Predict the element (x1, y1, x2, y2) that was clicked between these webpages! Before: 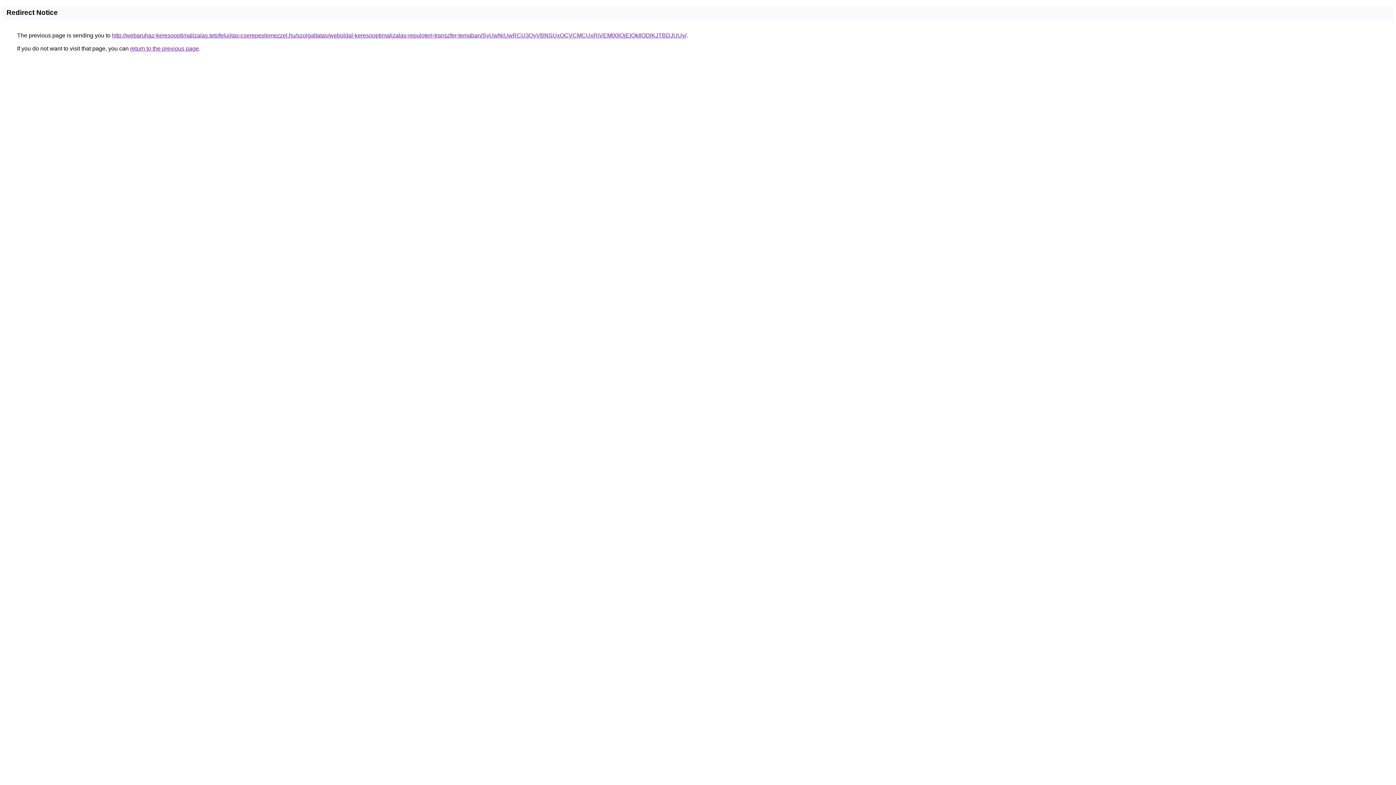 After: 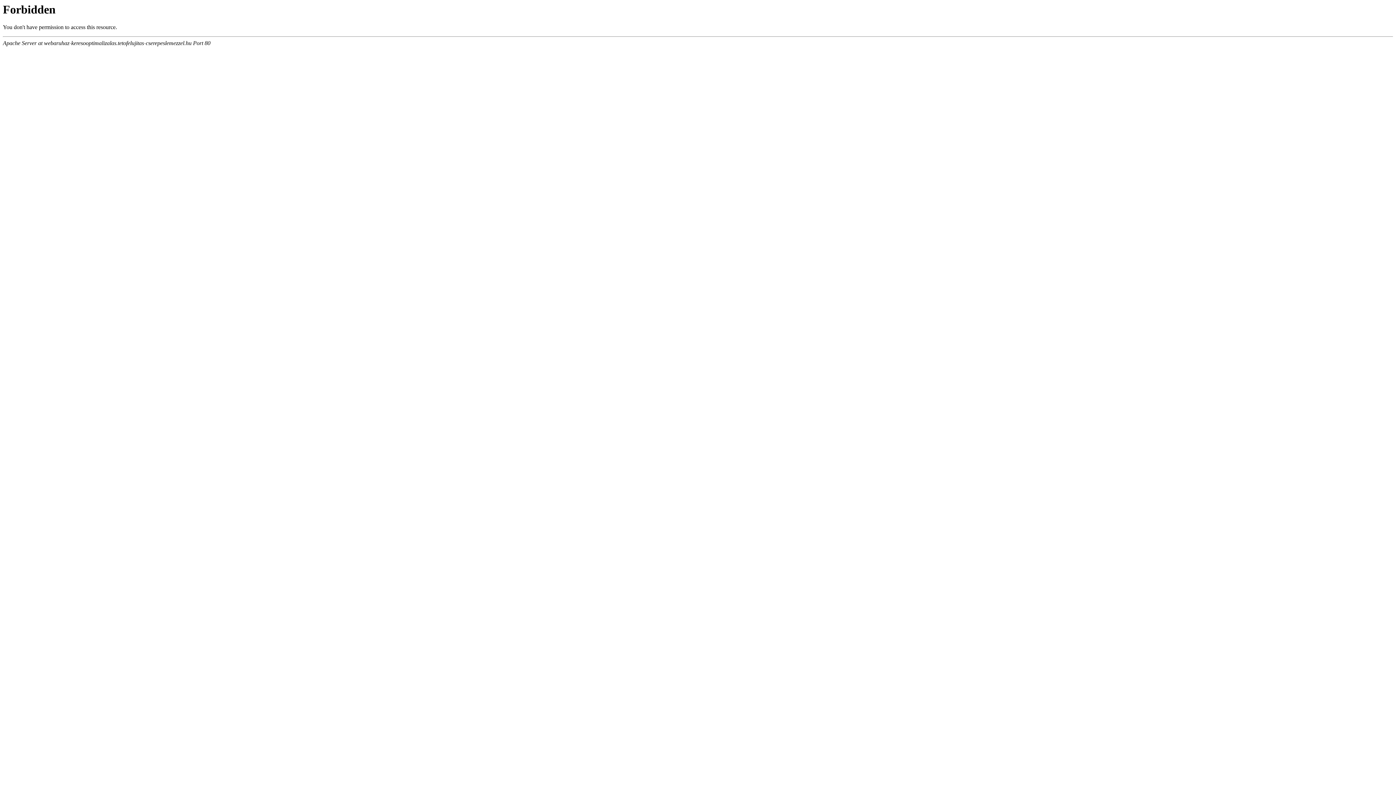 Action: bbox: (112, 32, 686, 38) label: http://webaruhaz-keresooptimalizalas.tetofelujitas-cserepeslemezzel.hu/szolgaltatas/weboldal-keresooptimalizalas-repuloteri-transzfer-temaban/SyUwNiUwRCU3QyVBNSUxOCVCMCUxRiVEM00lQjElQkIlODlKJTBDJUUy/